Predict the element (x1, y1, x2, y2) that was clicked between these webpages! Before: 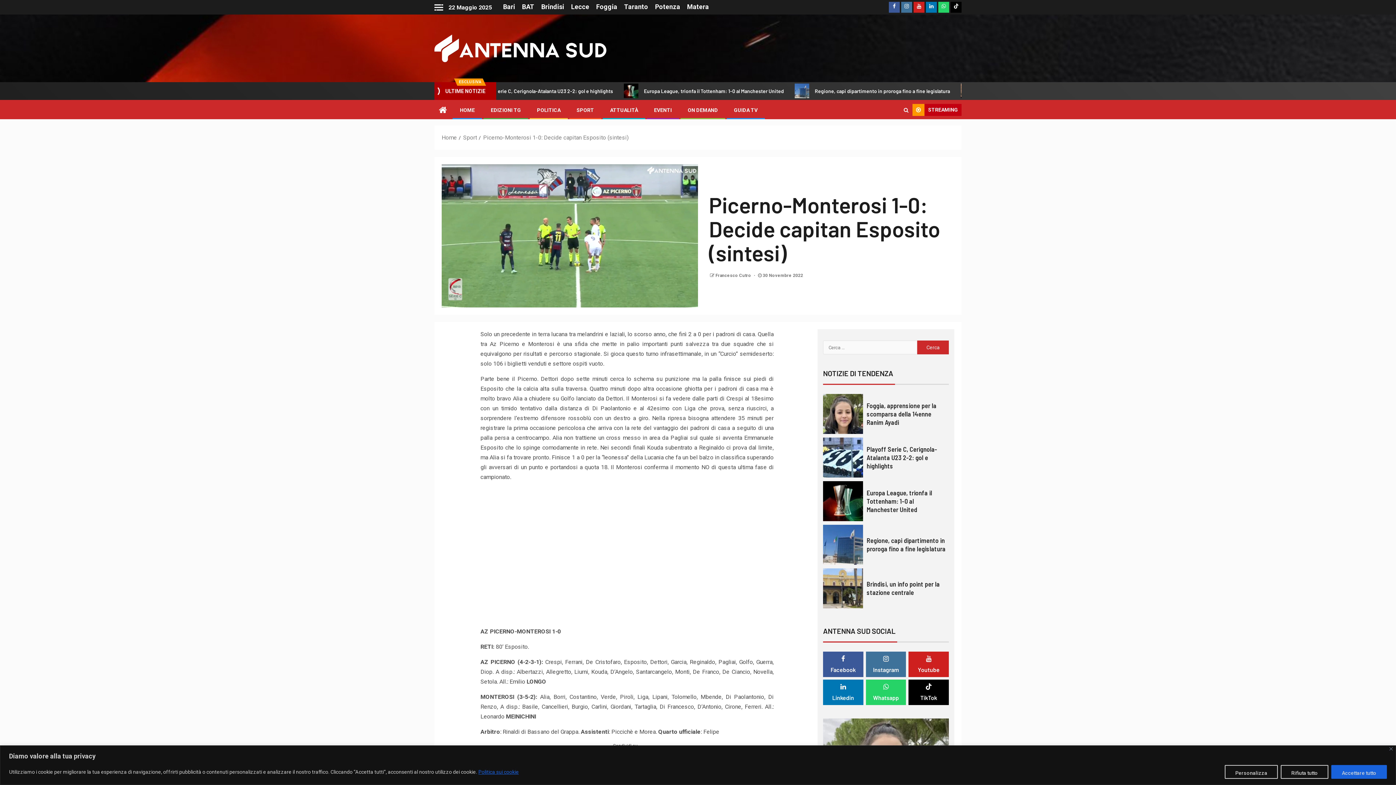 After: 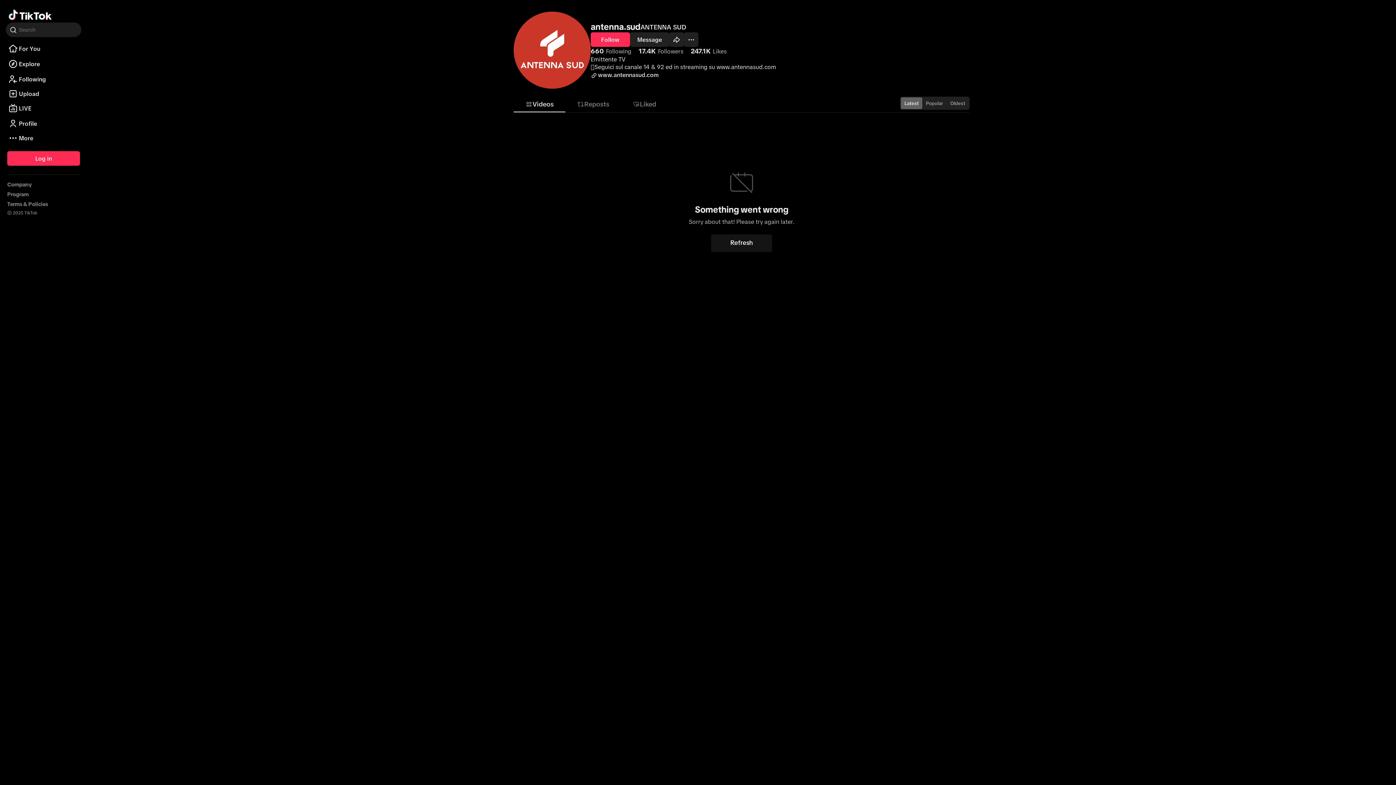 Action: bbox: (950, 1, 961, 12)